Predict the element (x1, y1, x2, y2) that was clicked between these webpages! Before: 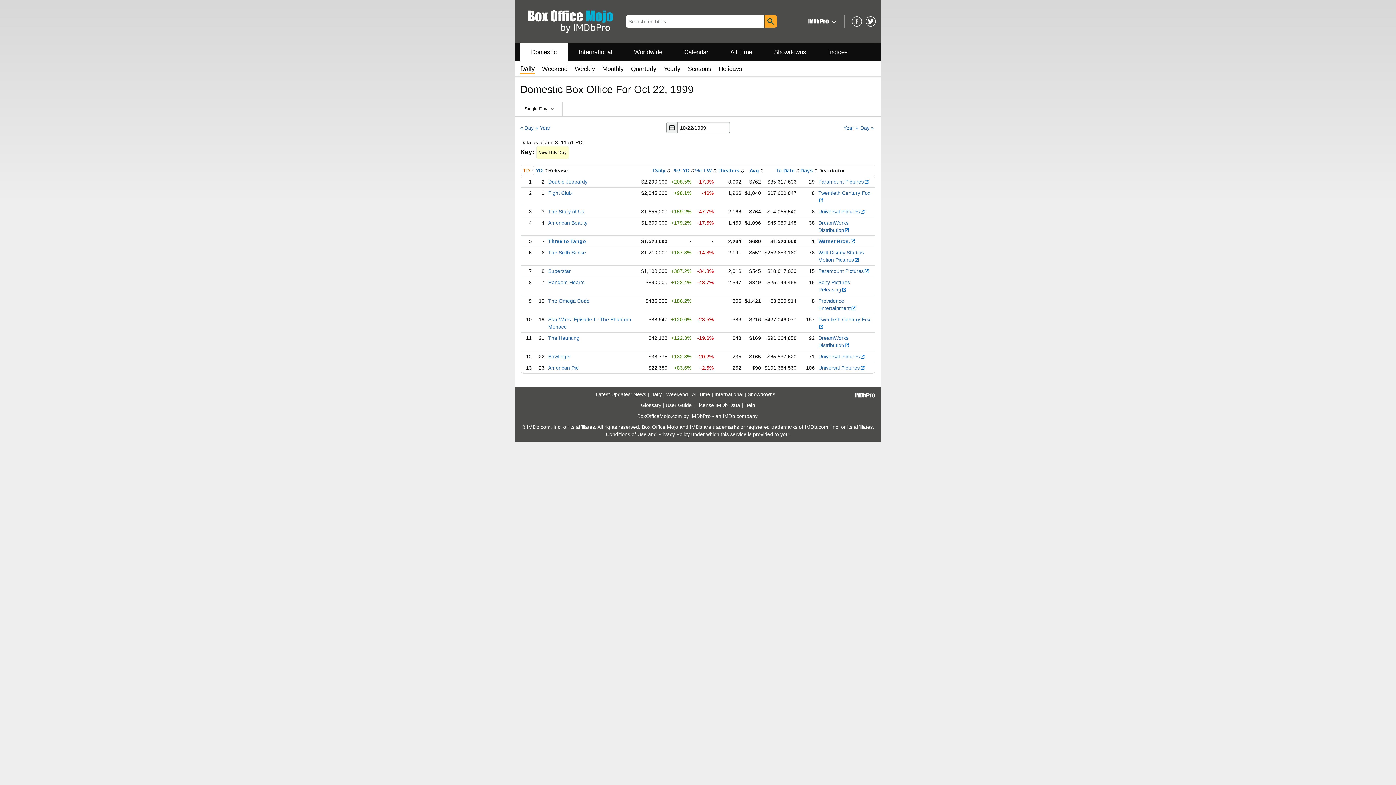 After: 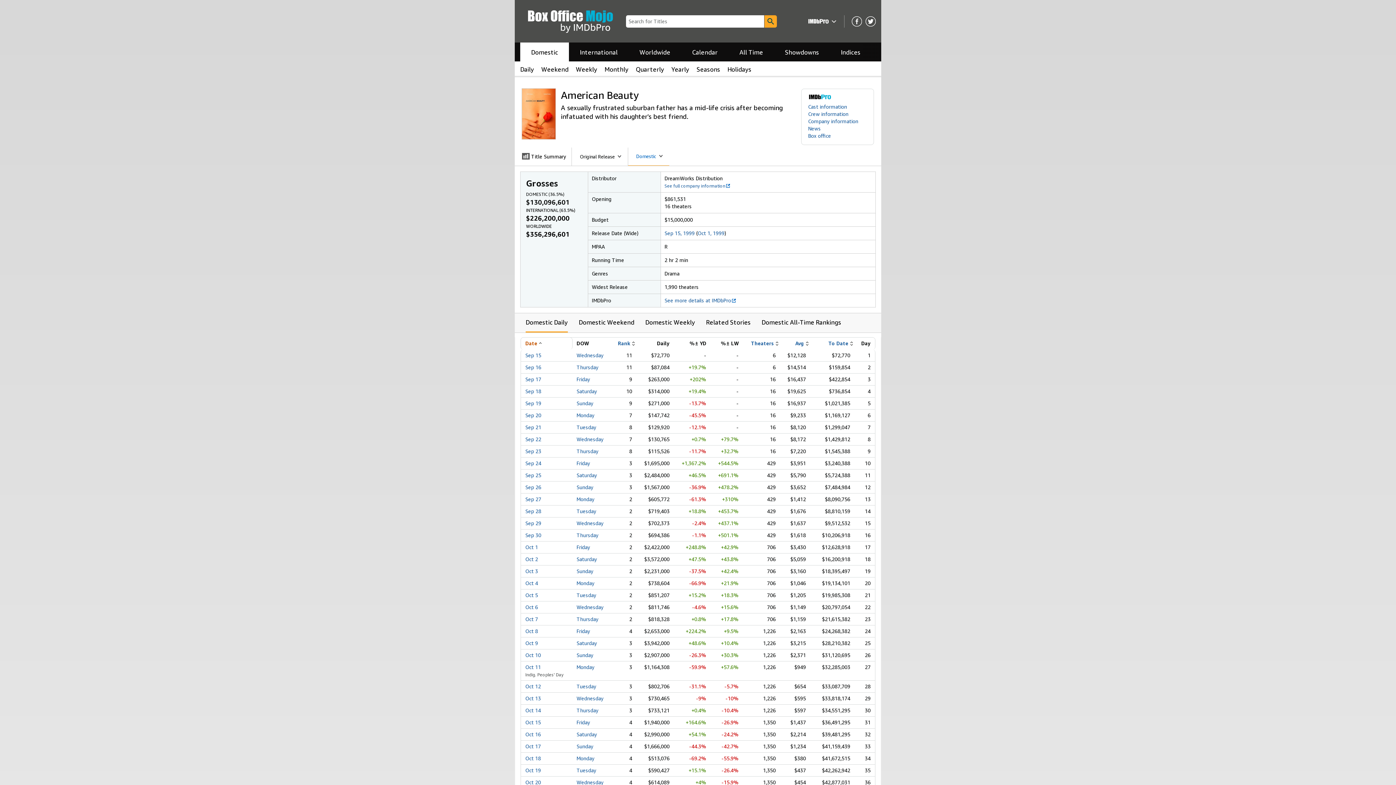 Action: label: American Beauty bbox: (548, 220, 587, 225)